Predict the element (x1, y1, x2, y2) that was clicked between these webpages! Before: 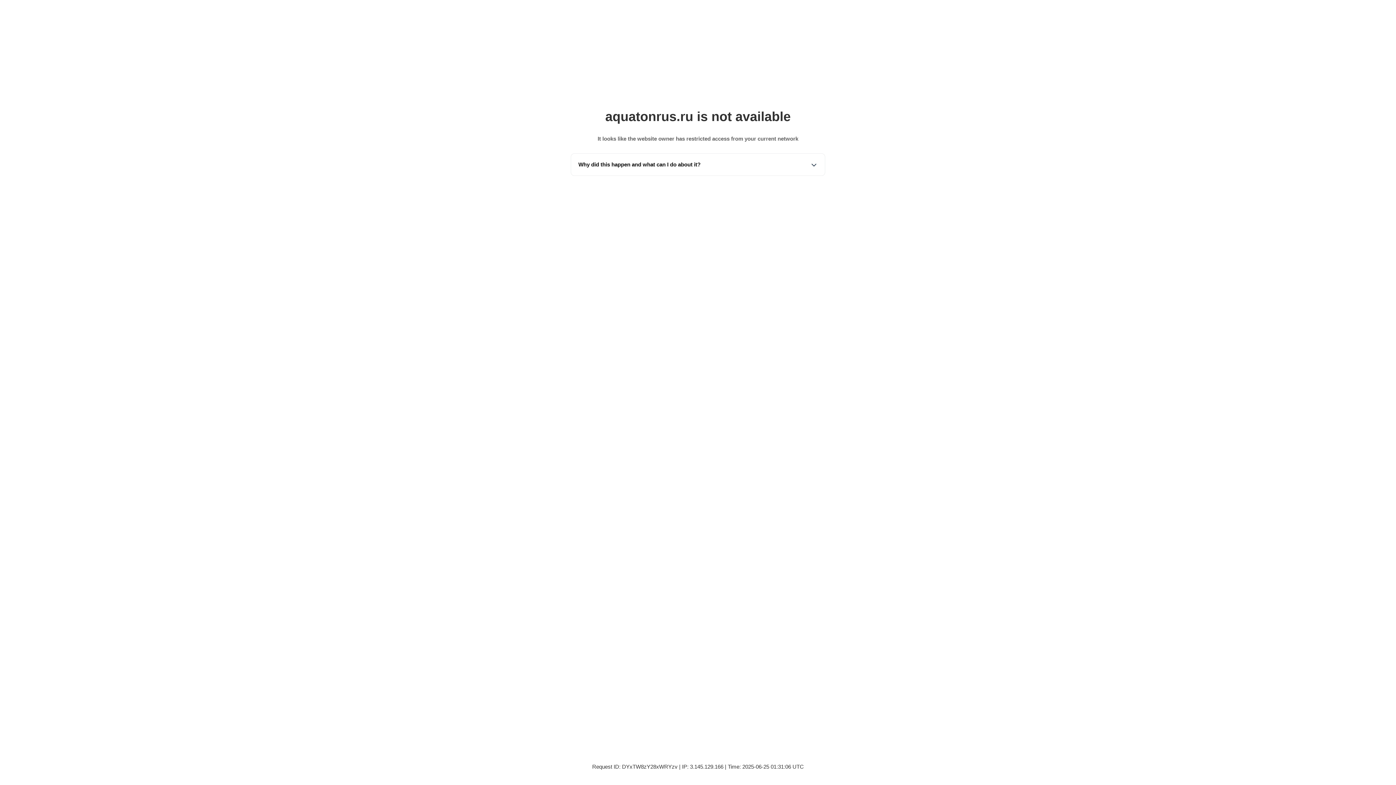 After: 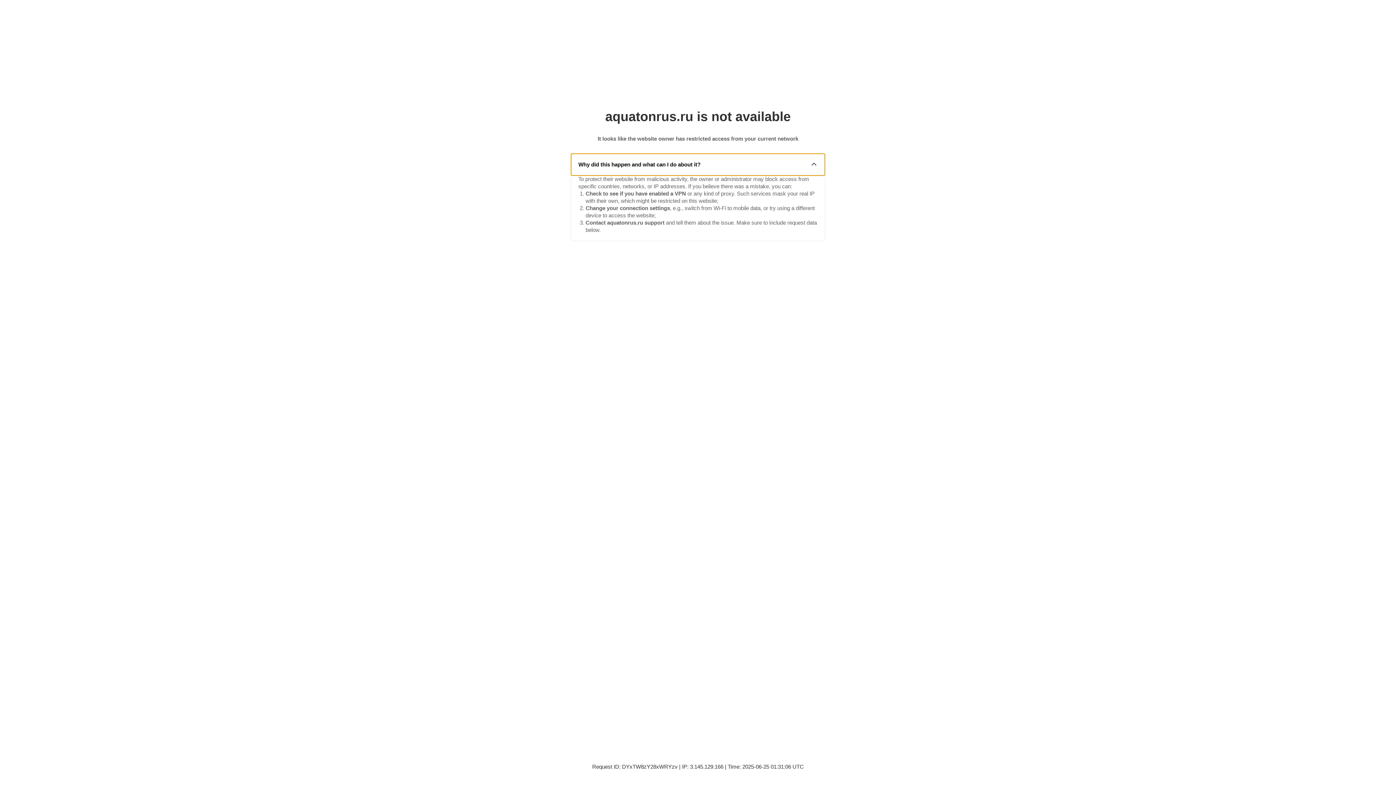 Action: label: Why did this happen and what can I do about it? bbox: (571, 153, 825, 175)